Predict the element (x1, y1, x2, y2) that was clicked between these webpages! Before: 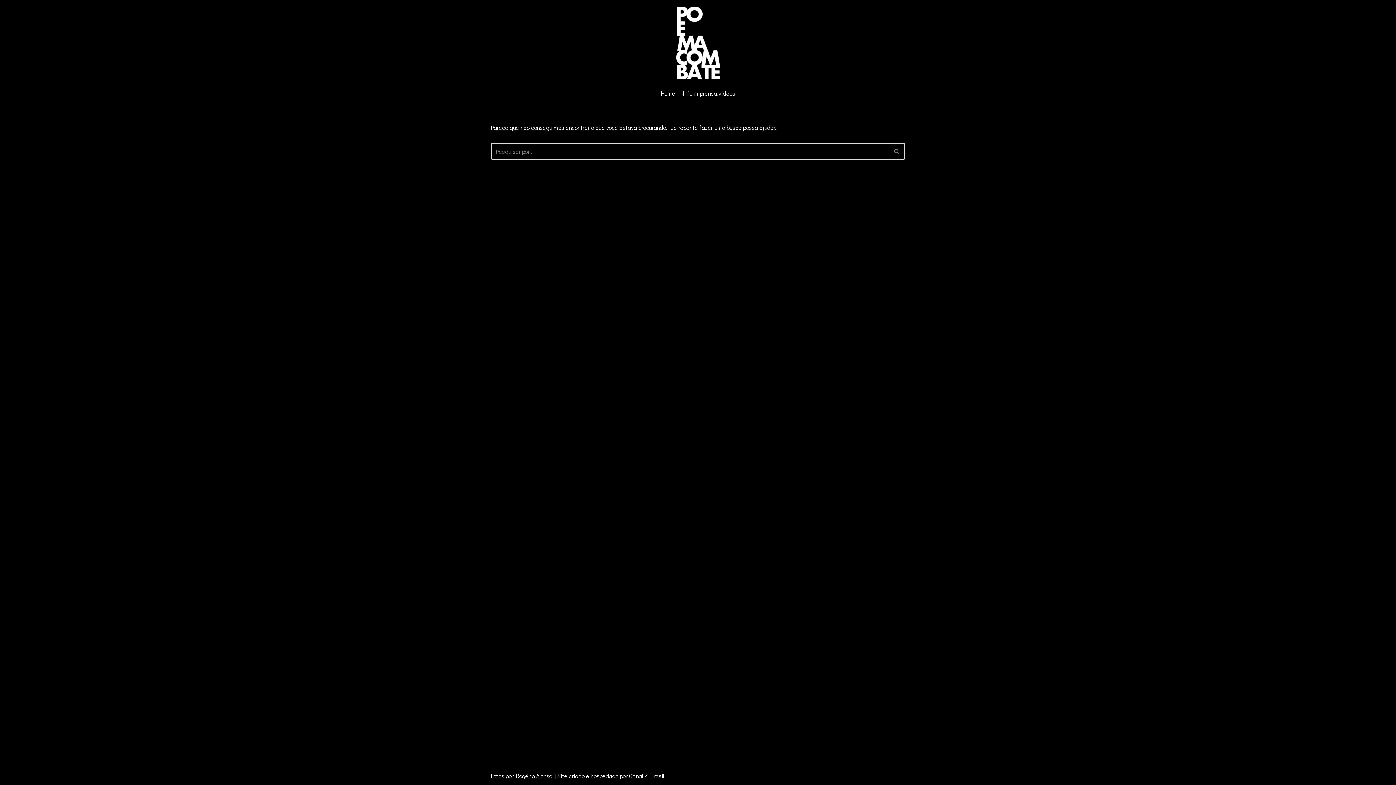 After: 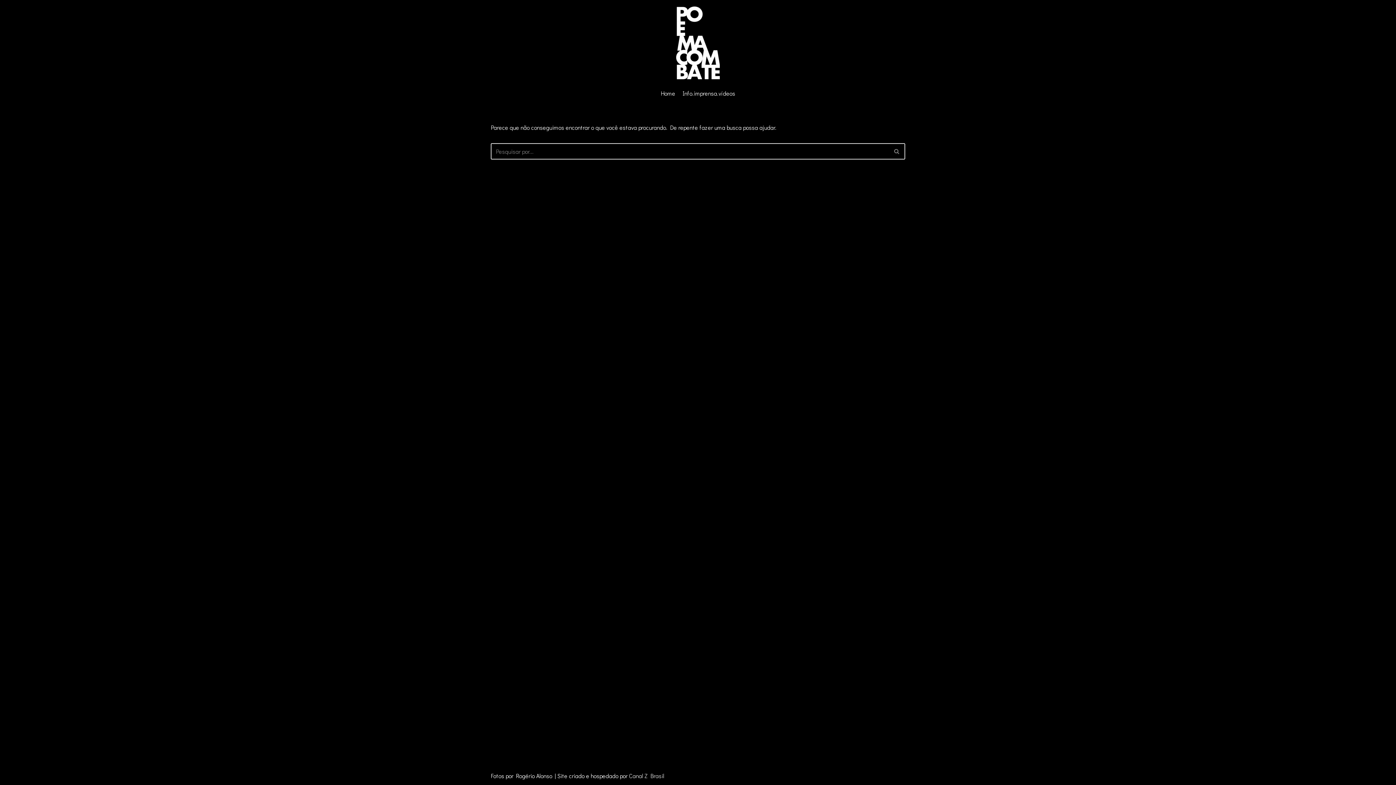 Action: label: Canal Z Brasil bbox: (629, 772, 664, 780)